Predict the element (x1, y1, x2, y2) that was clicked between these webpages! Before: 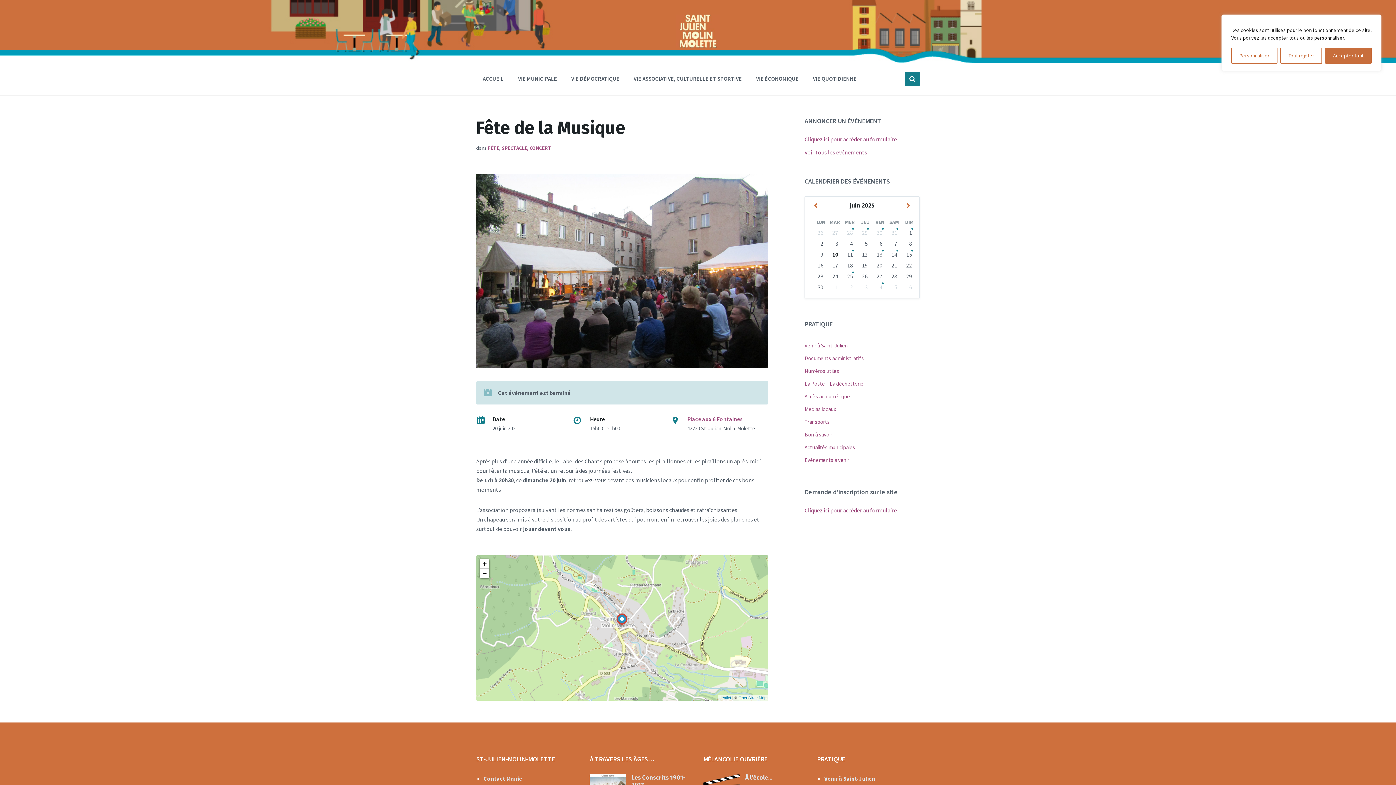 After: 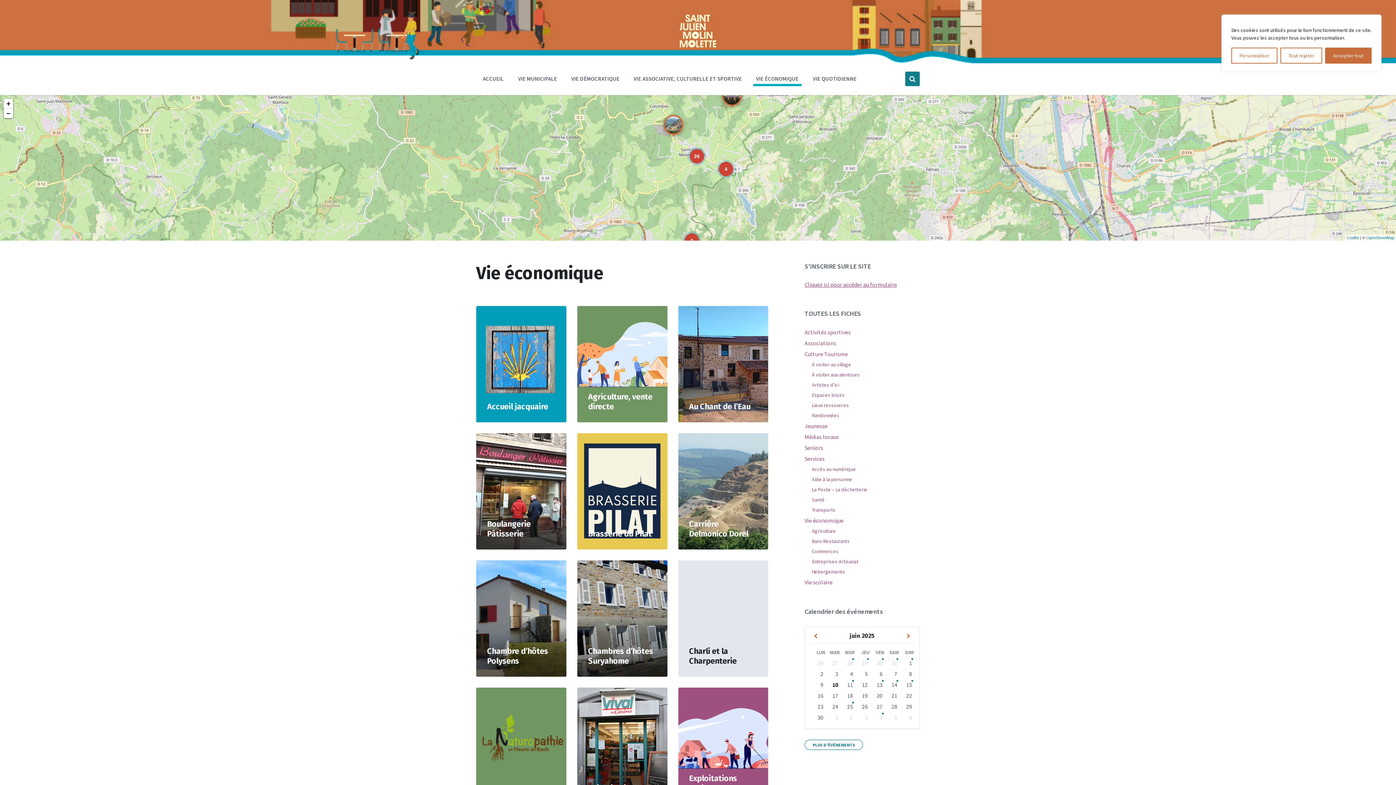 Action: label: VIE ÉCONOMIQUE bbox: (750, 71, 804, 85)